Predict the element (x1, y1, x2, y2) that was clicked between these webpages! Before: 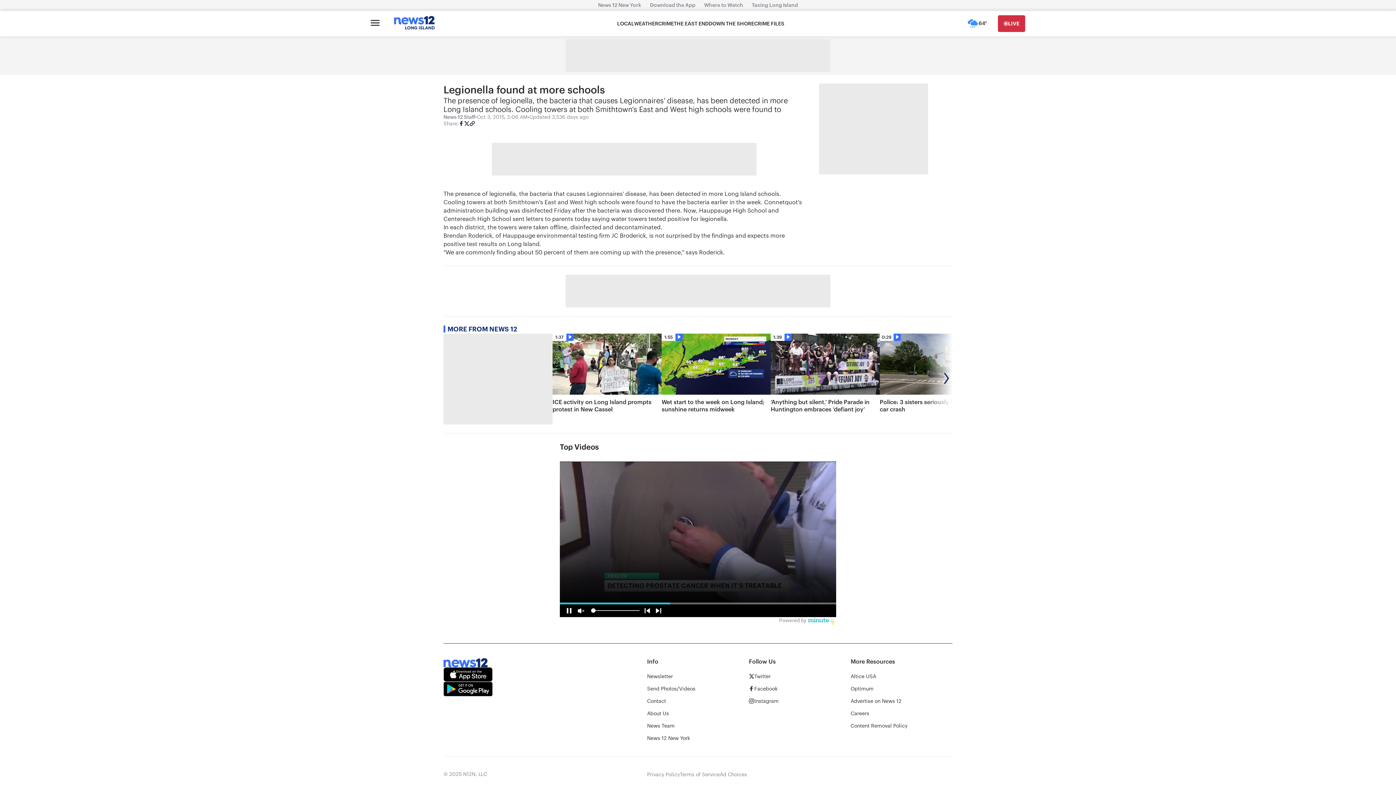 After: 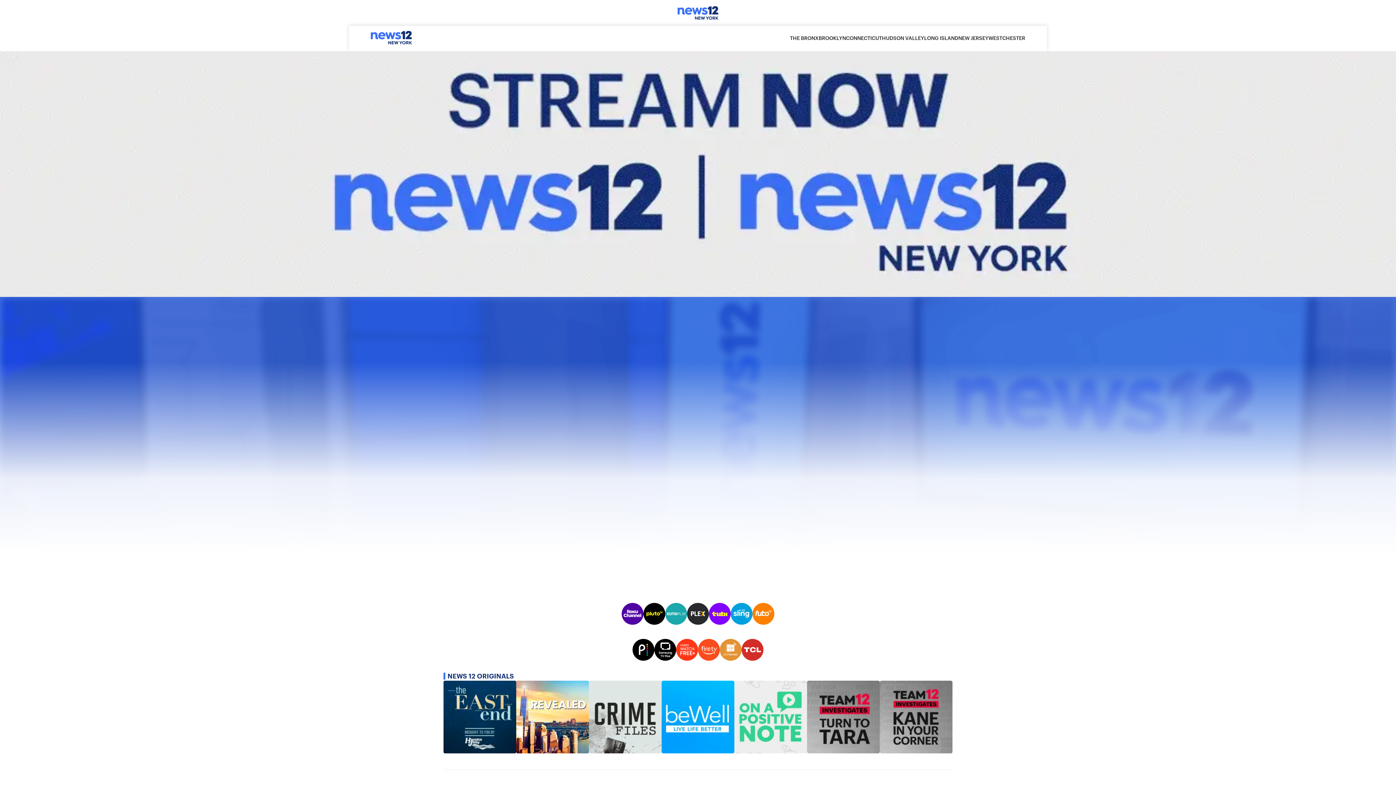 Action: label: News 12 New York bbox: (647, 735, 690, 742)